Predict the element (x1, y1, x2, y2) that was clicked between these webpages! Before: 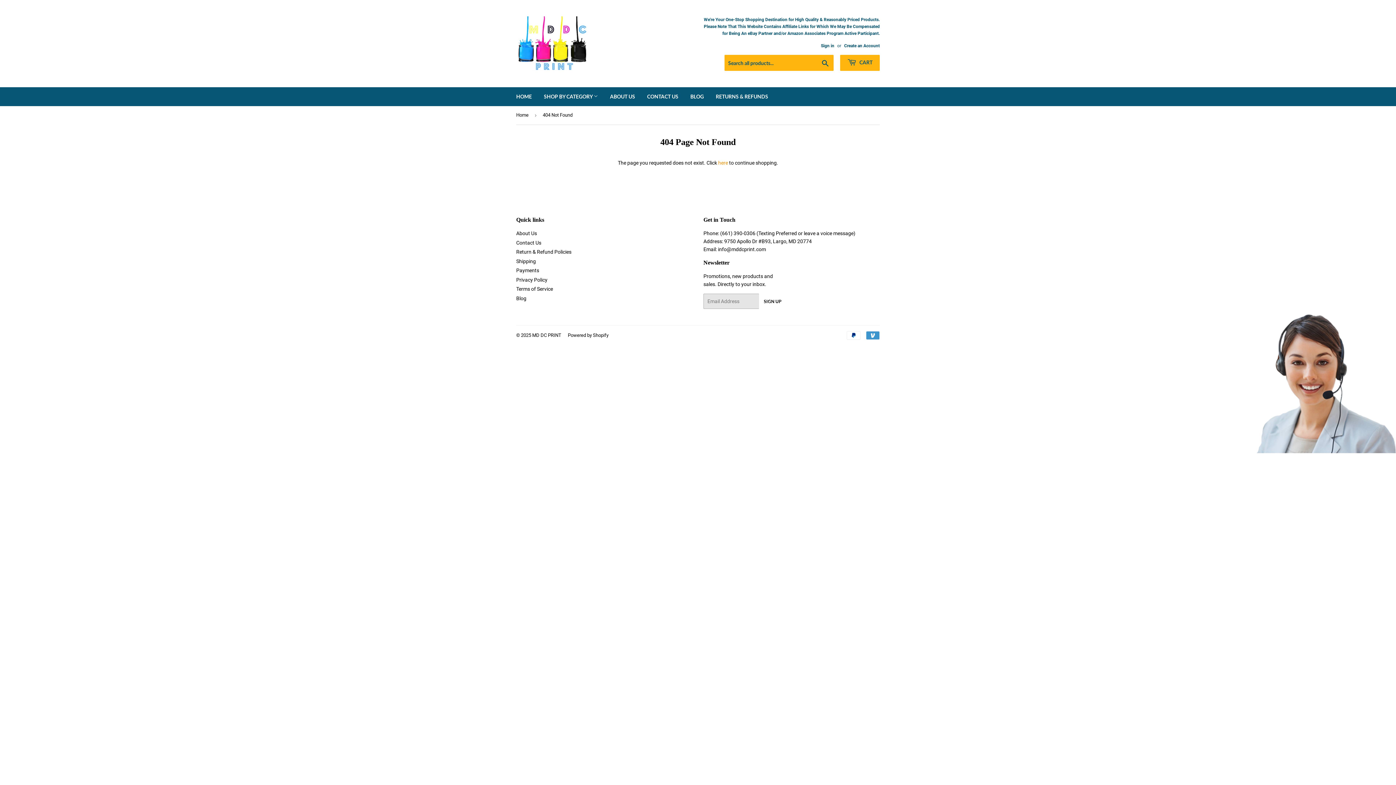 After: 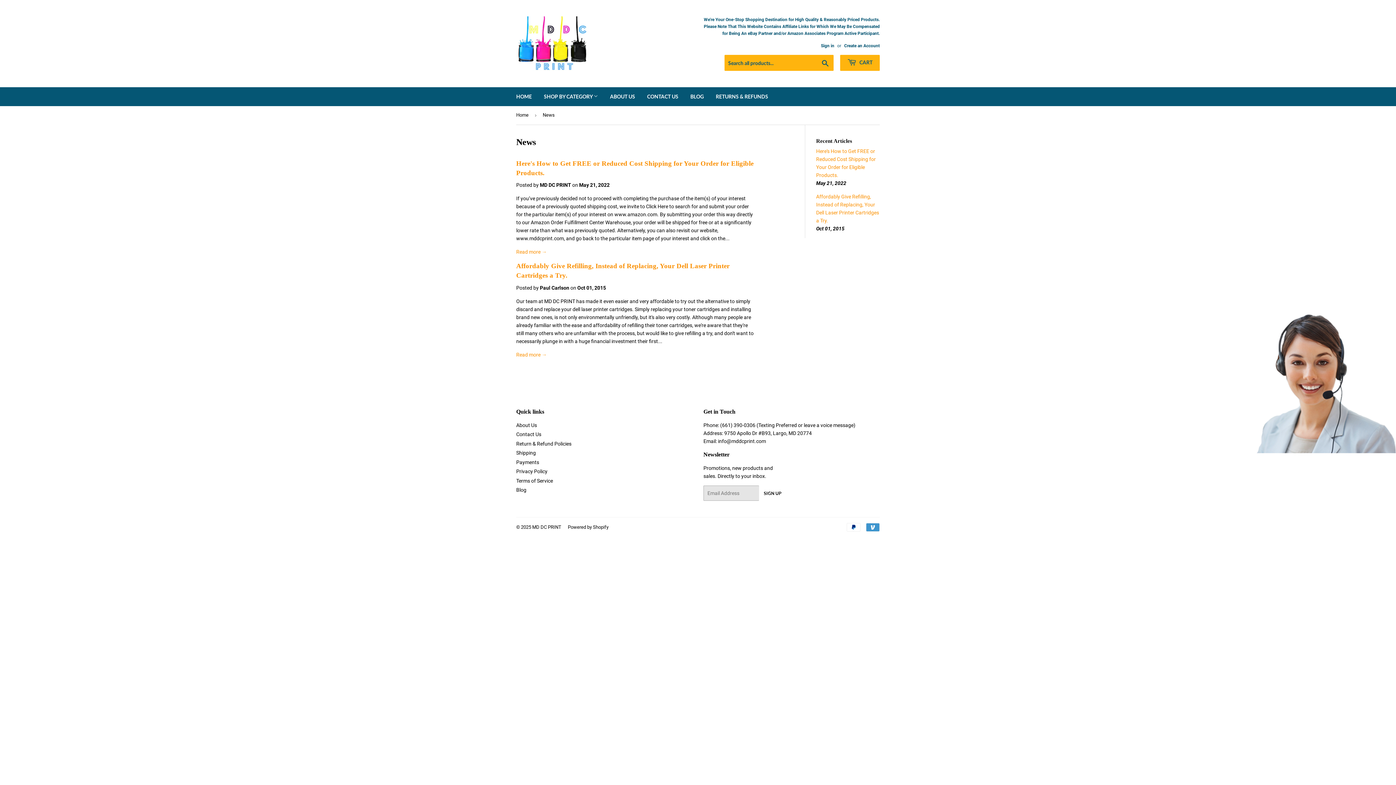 Action: bbox: (516, 295, 526, 301) label: Blog